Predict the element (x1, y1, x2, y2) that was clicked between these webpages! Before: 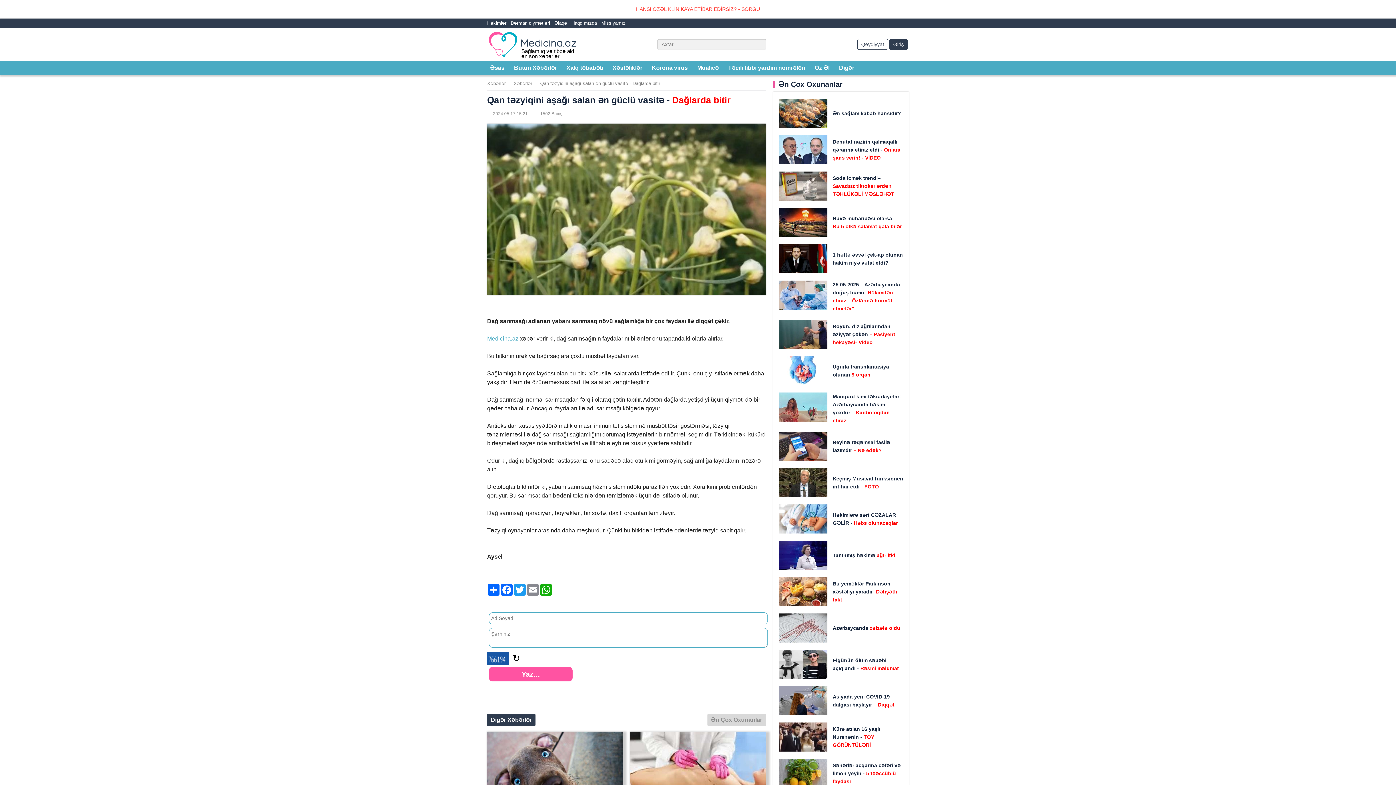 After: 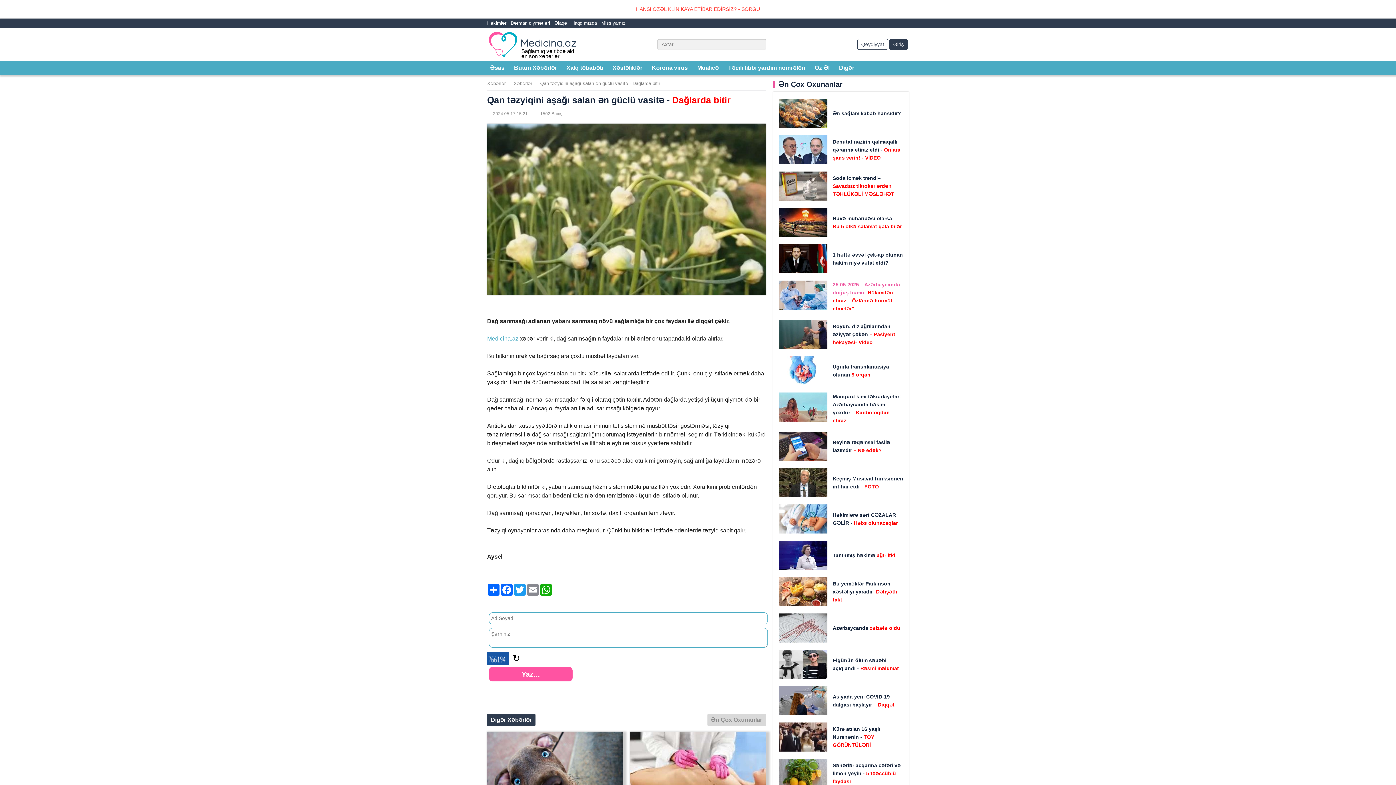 Action: bbox: (773, 280, 909, 312) label: 25.05.2025 – Azərbaycanda doğuş bumu- Həkimdən etiraz: “Özlərinə hörmət etmirlər”